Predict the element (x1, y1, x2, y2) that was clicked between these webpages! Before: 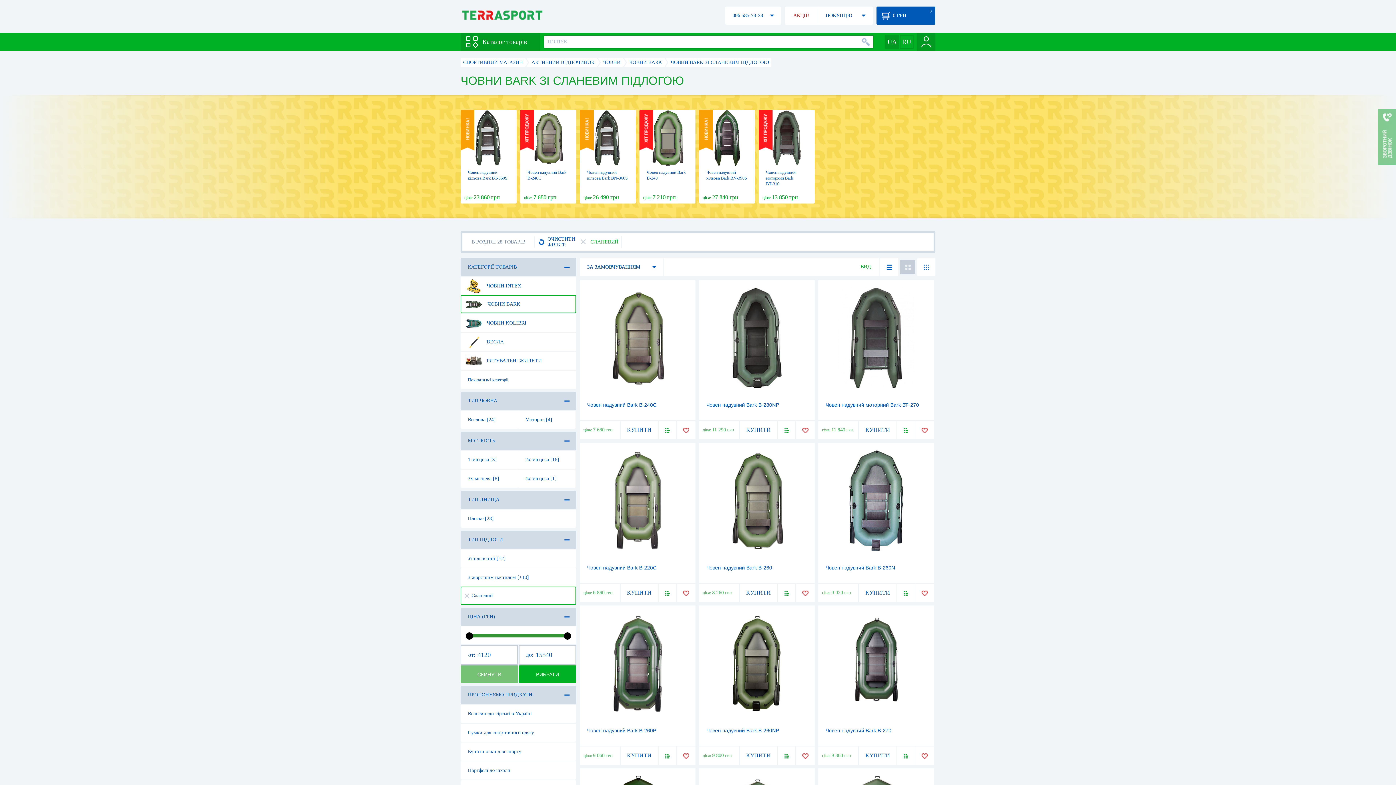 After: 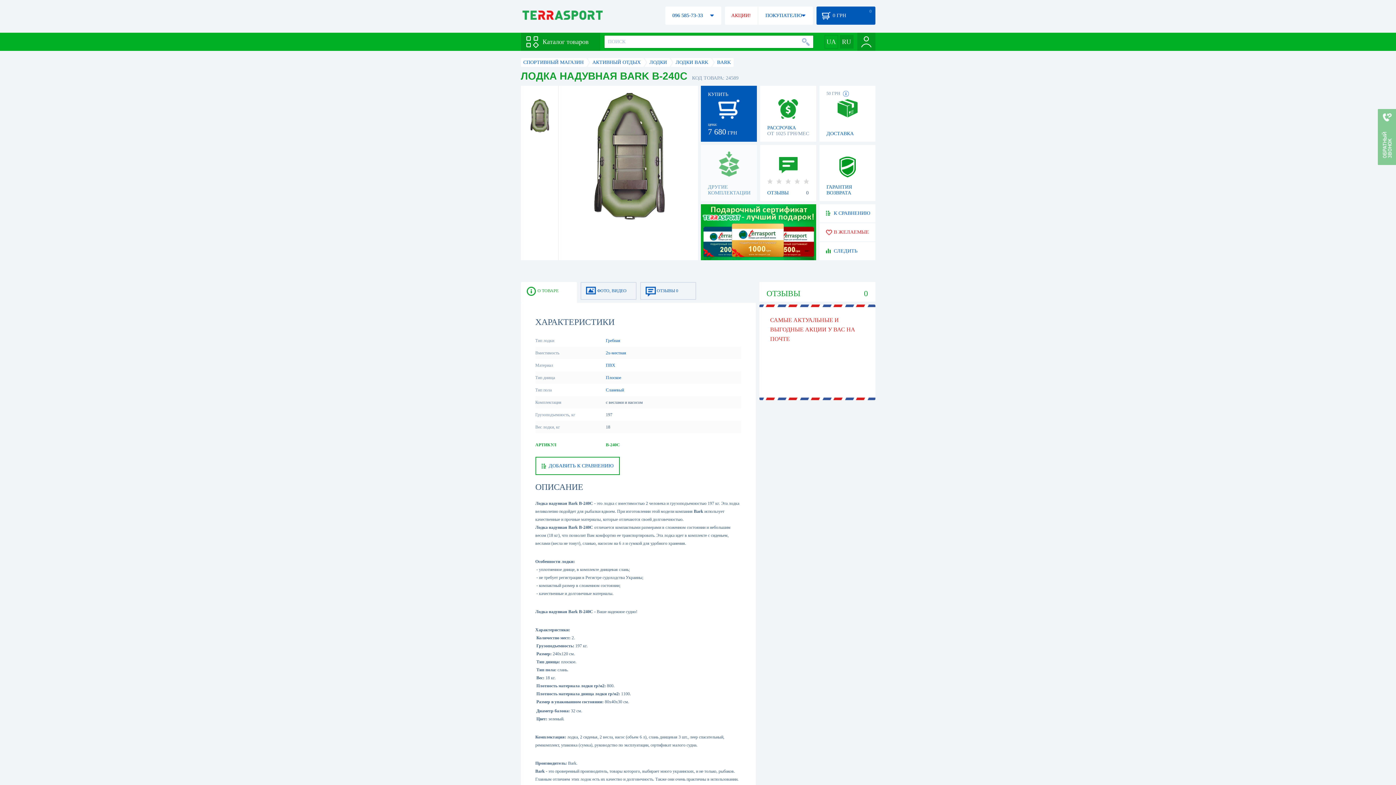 Action: bbox: (520, 109, 576, 165)